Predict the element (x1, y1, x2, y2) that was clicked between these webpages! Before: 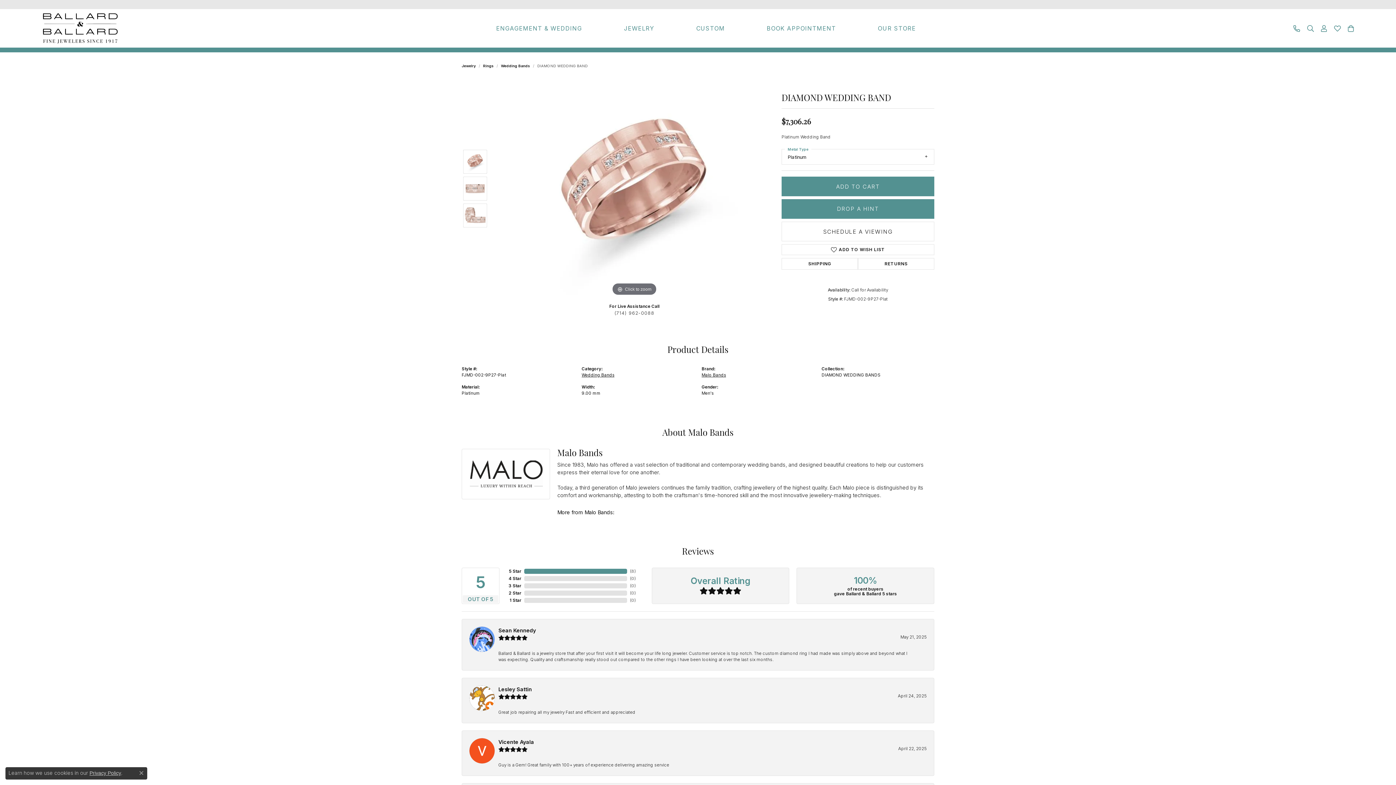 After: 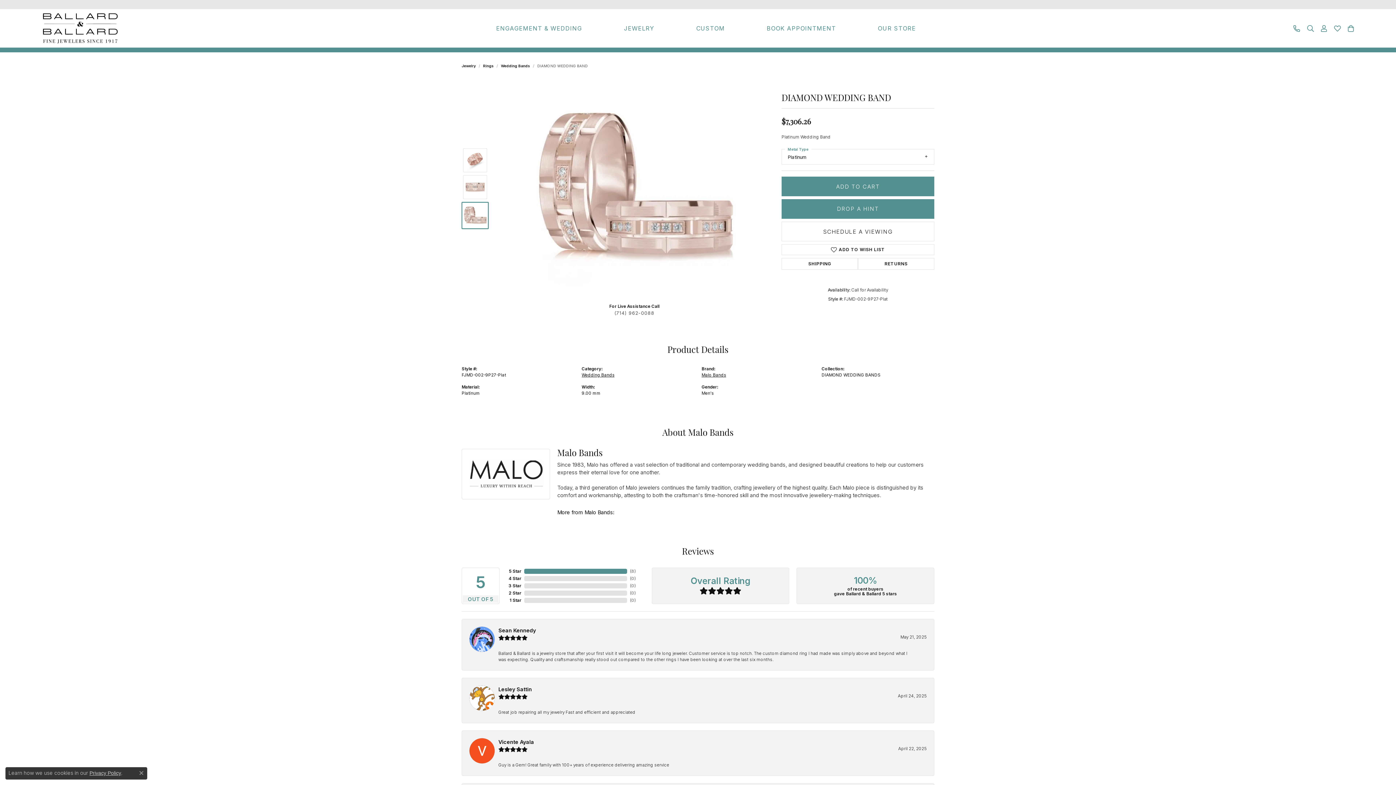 Action: bbox: (463, 203, 487, 227)